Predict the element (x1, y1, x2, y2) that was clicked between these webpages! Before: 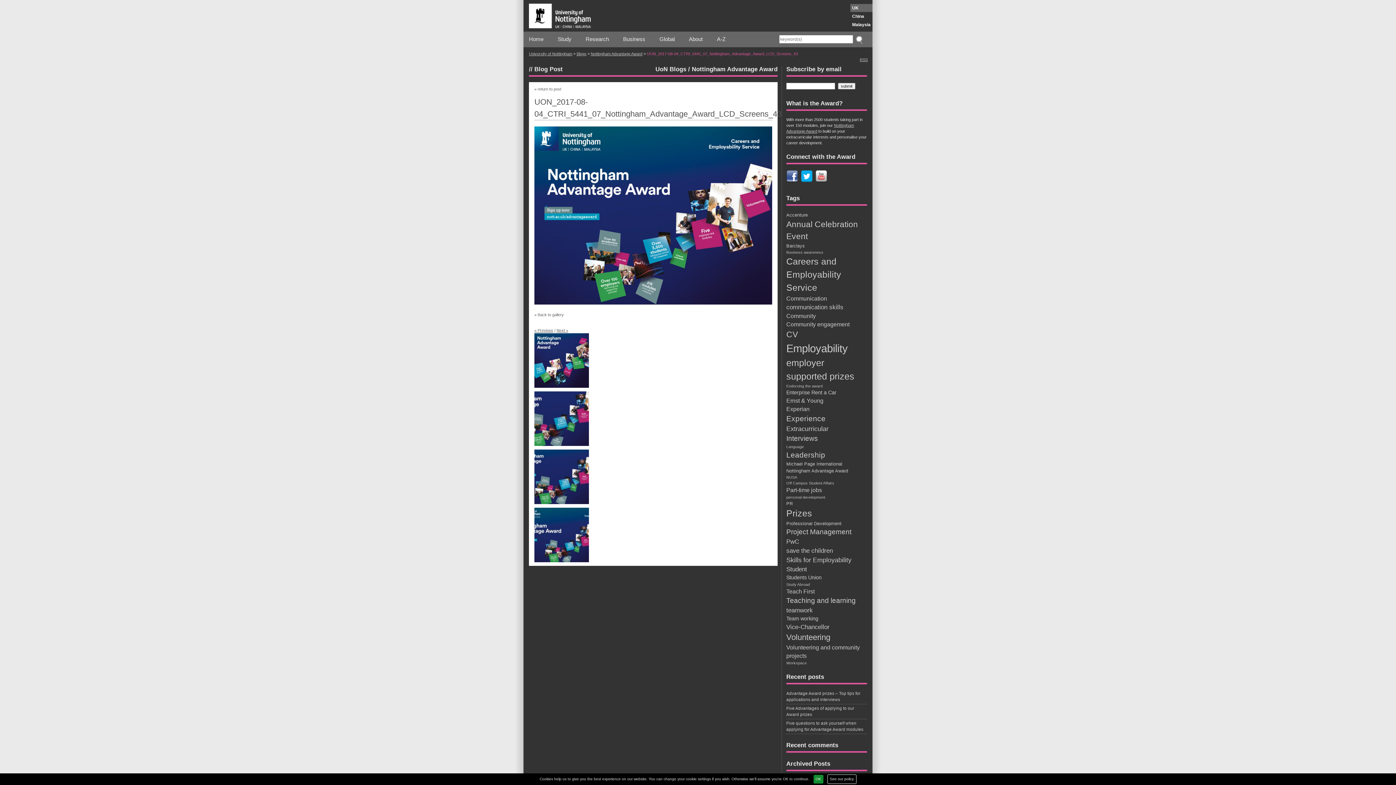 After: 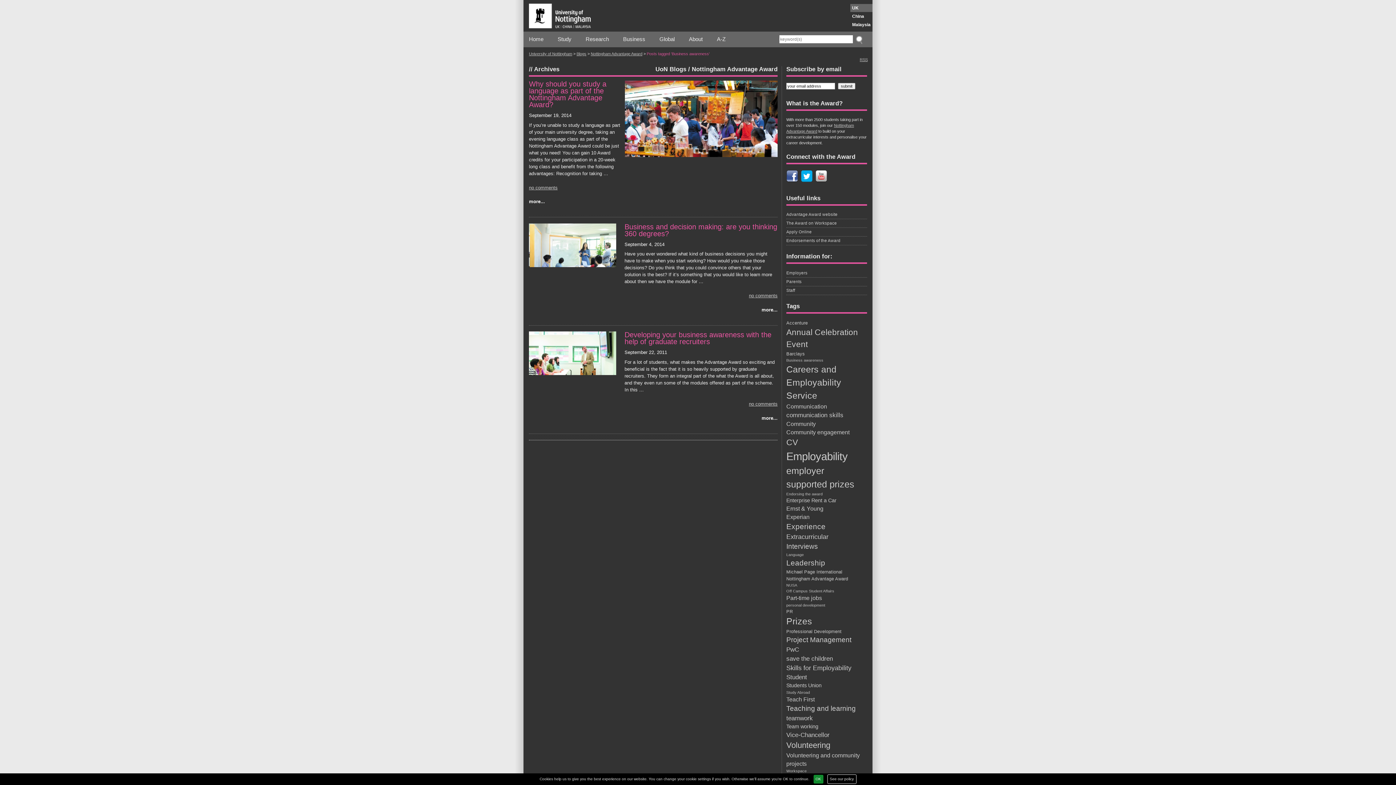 Action: label: Business awareness (3 items) bbox: (786, 249, 867, 255)